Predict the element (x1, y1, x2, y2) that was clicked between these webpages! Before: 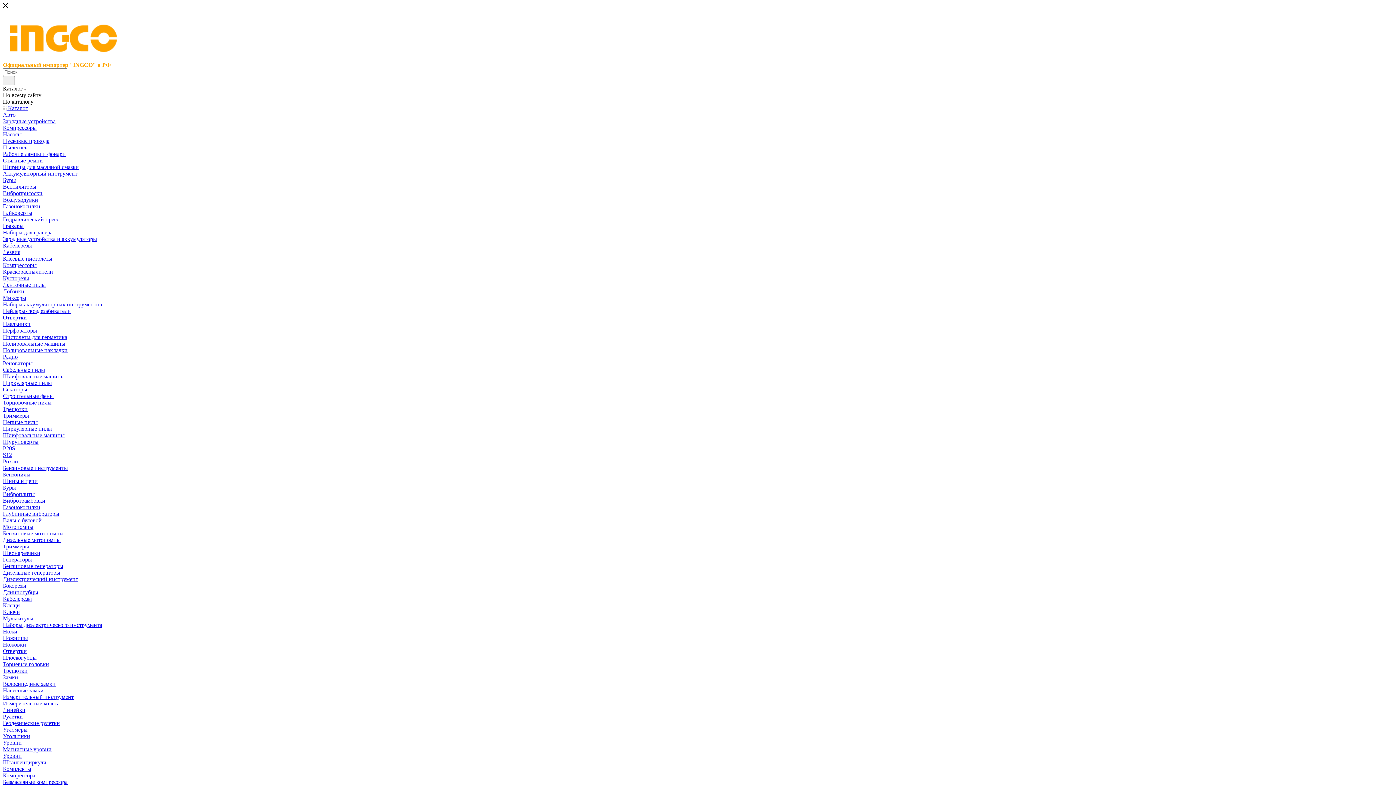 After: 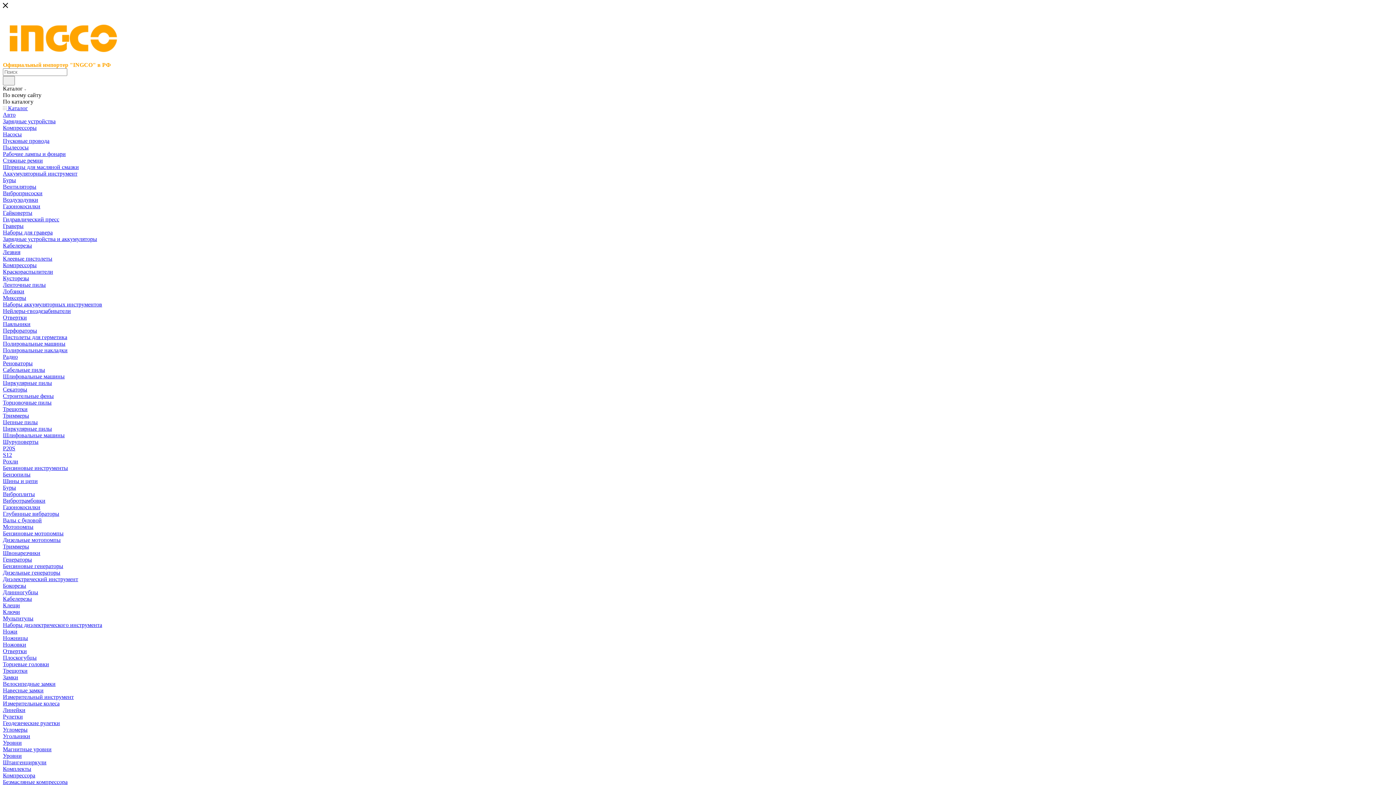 Action: bbox: (2, 569, 60, 576) label: Дизельные генераторы